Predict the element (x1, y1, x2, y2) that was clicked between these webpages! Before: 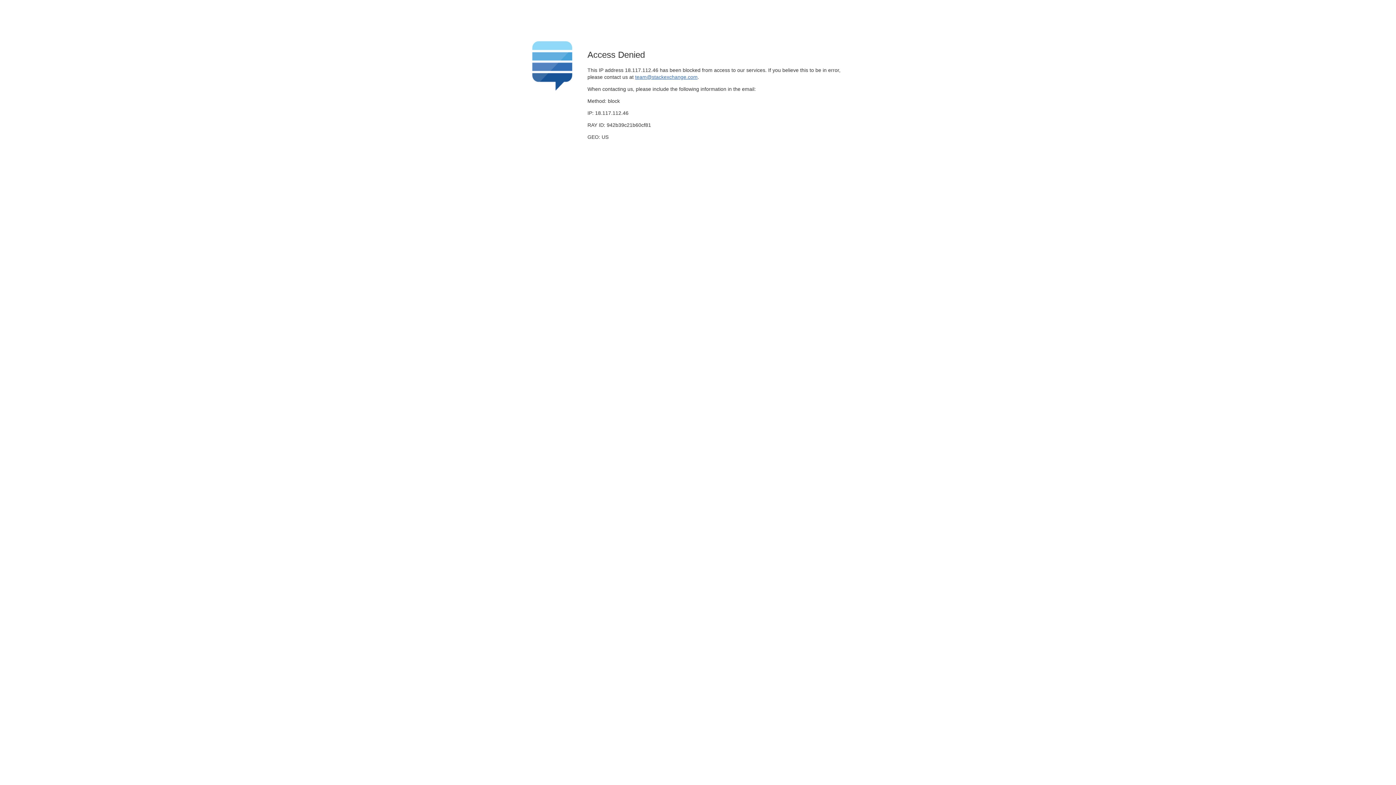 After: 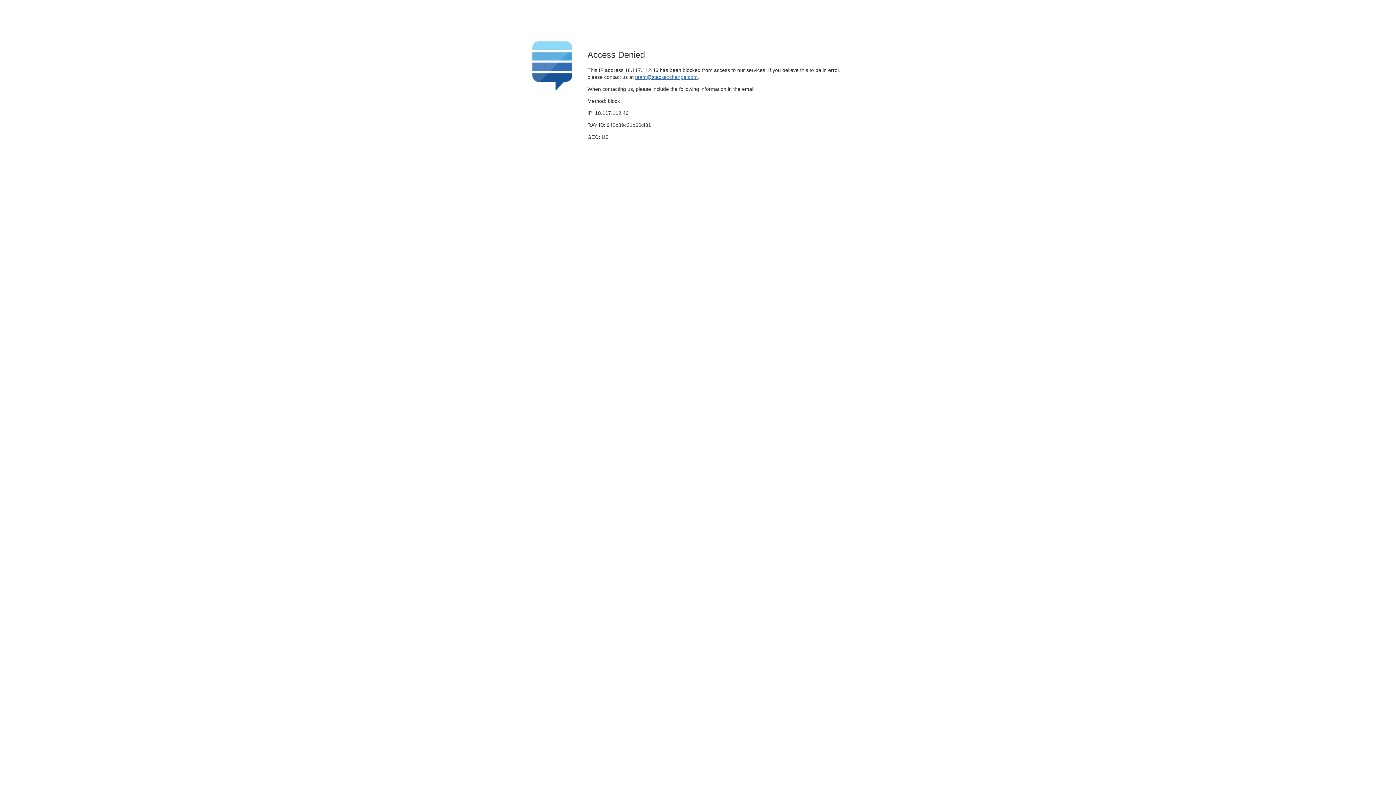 Action: label: team@stackexchange.com bbox: (635, 74, 697, 79)